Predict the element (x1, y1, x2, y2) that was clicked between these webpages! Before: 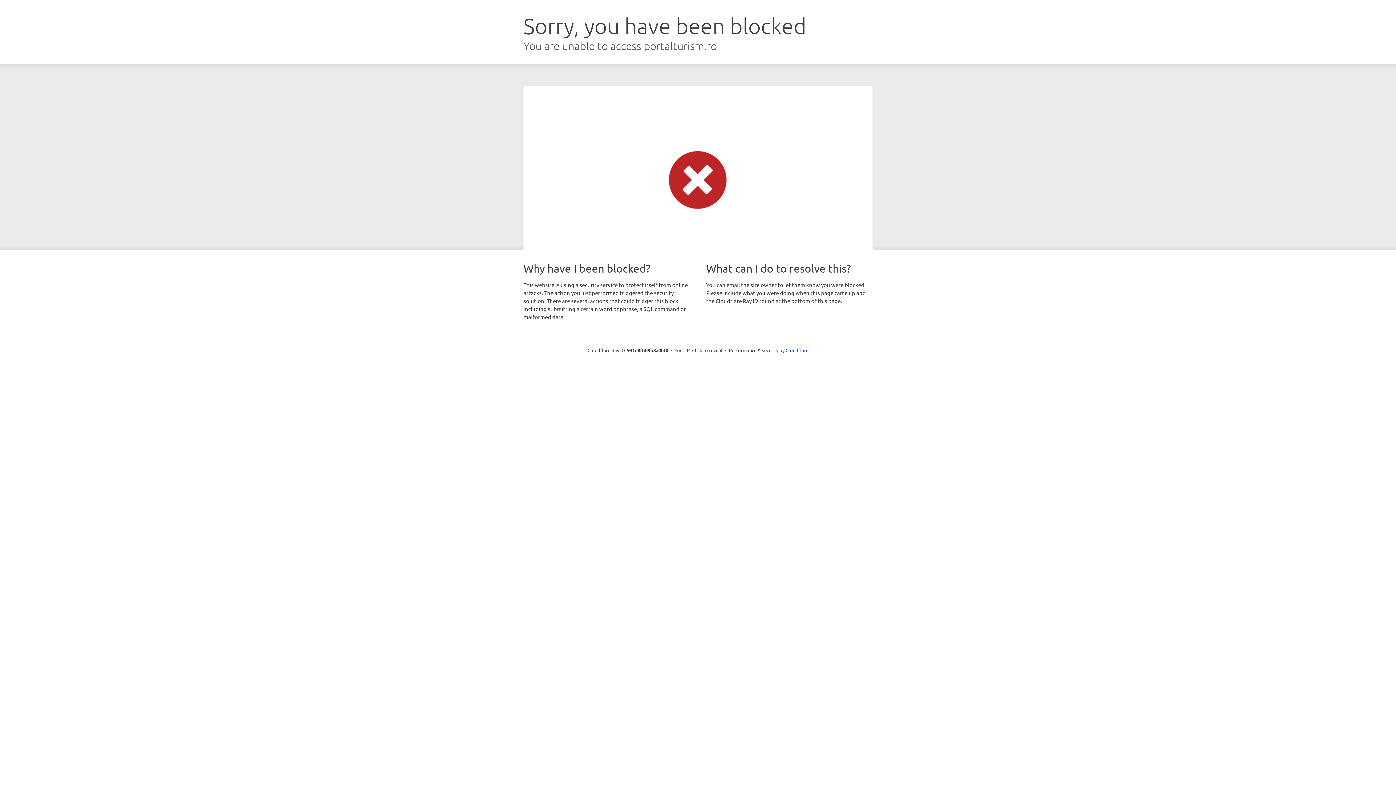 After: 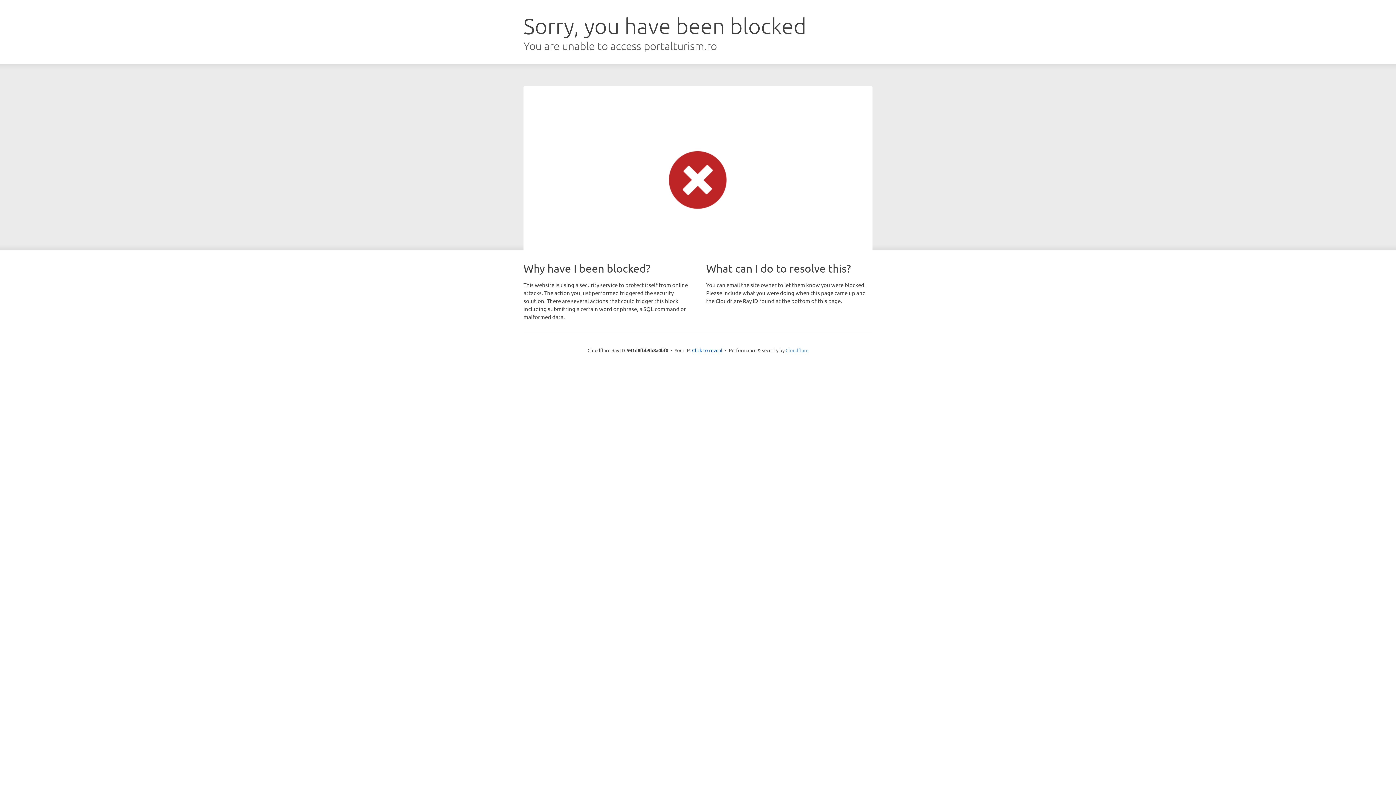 Action: label: Cloudflare bbox: (785, 347, 808, 353)